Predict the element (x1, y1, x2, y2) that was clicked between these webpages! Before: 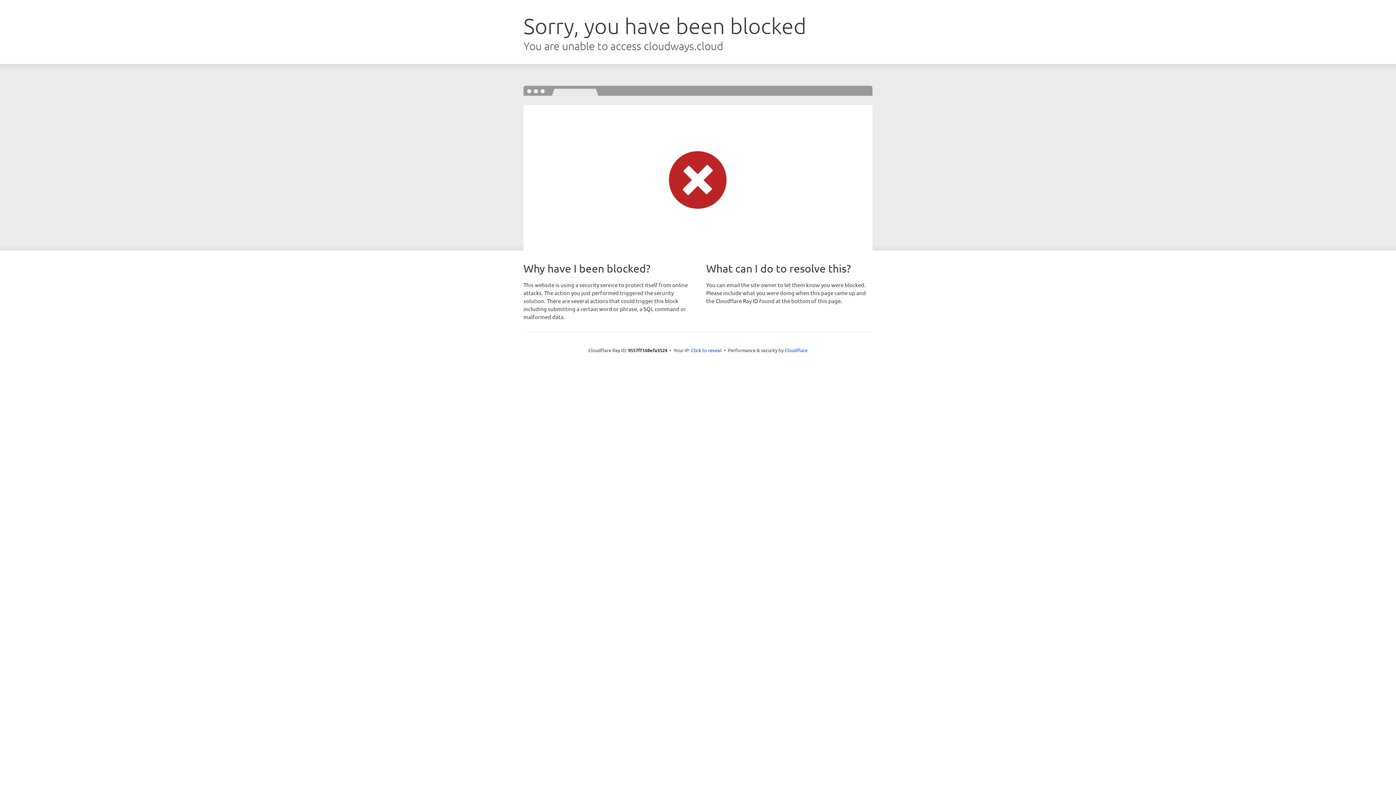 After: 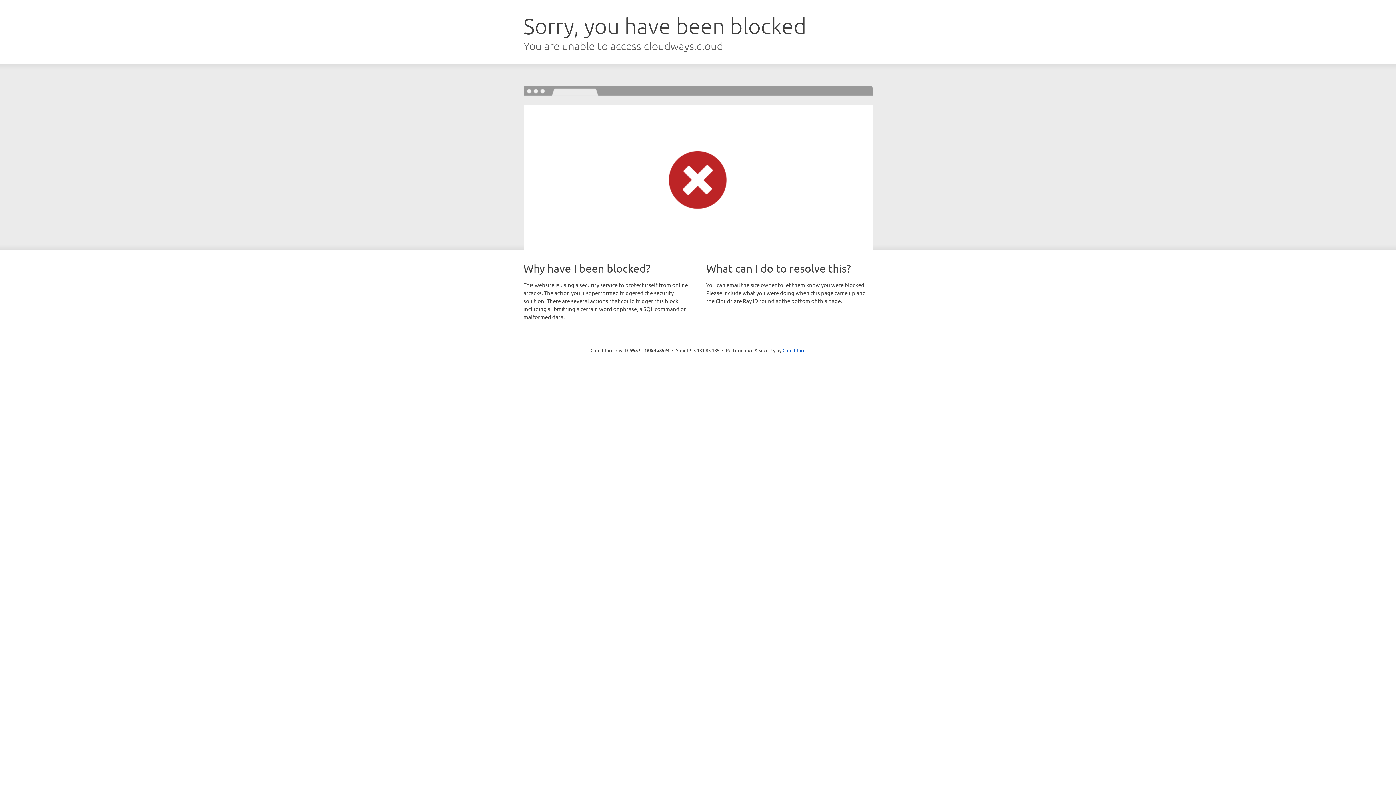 Action: bbox: (691, 346, 721, 353) label: Click to reveal